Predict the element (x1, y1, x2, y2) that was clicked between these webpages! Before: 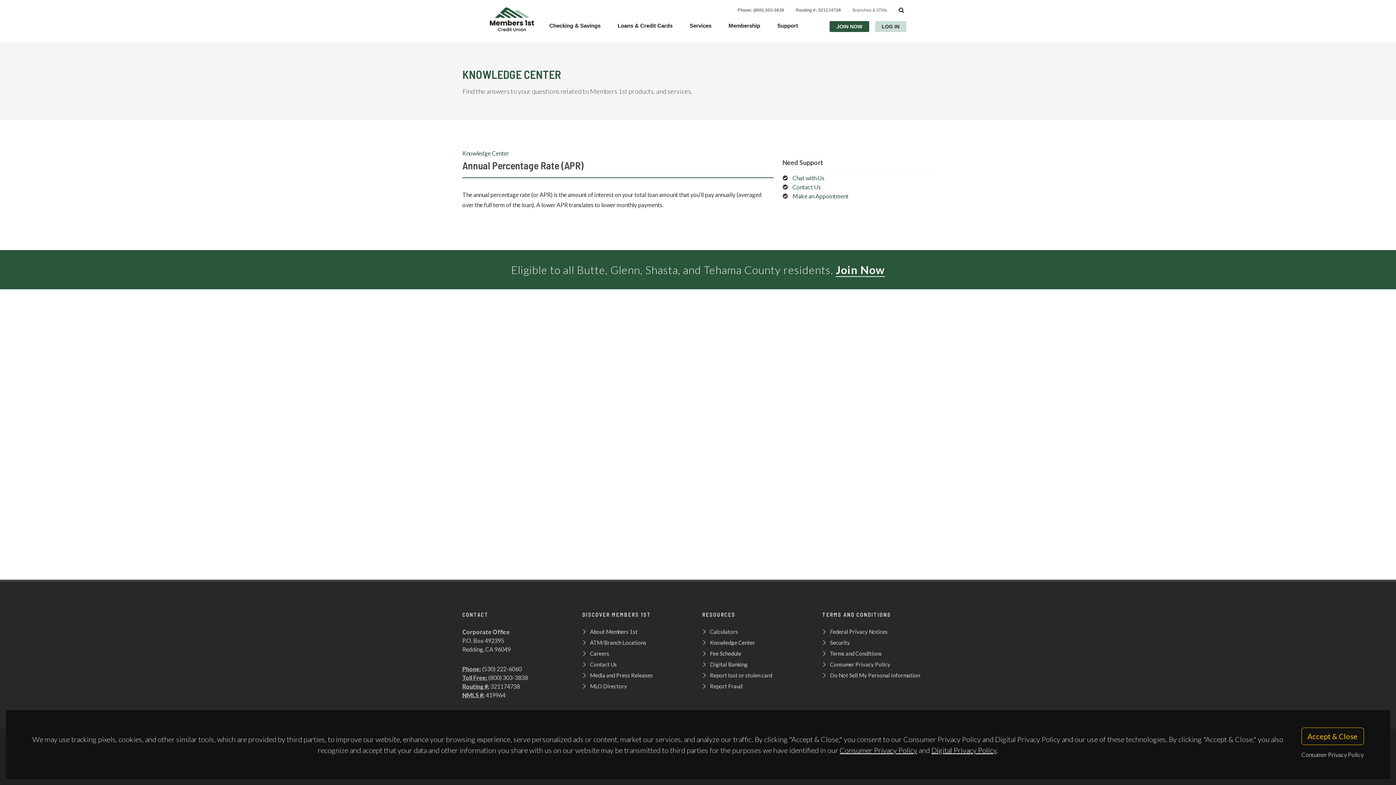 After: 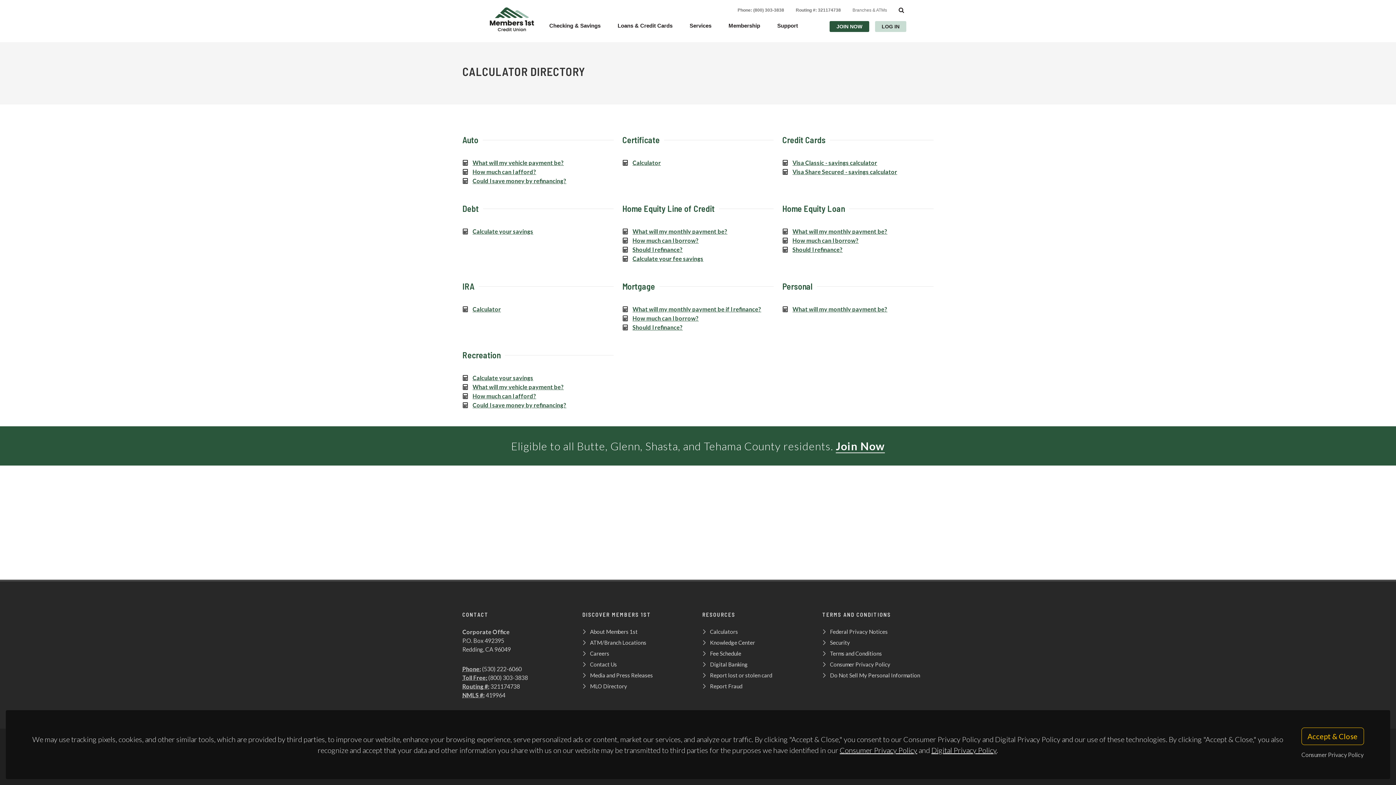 Action: bbox: (705, 628, 739, 636) label: Calculators